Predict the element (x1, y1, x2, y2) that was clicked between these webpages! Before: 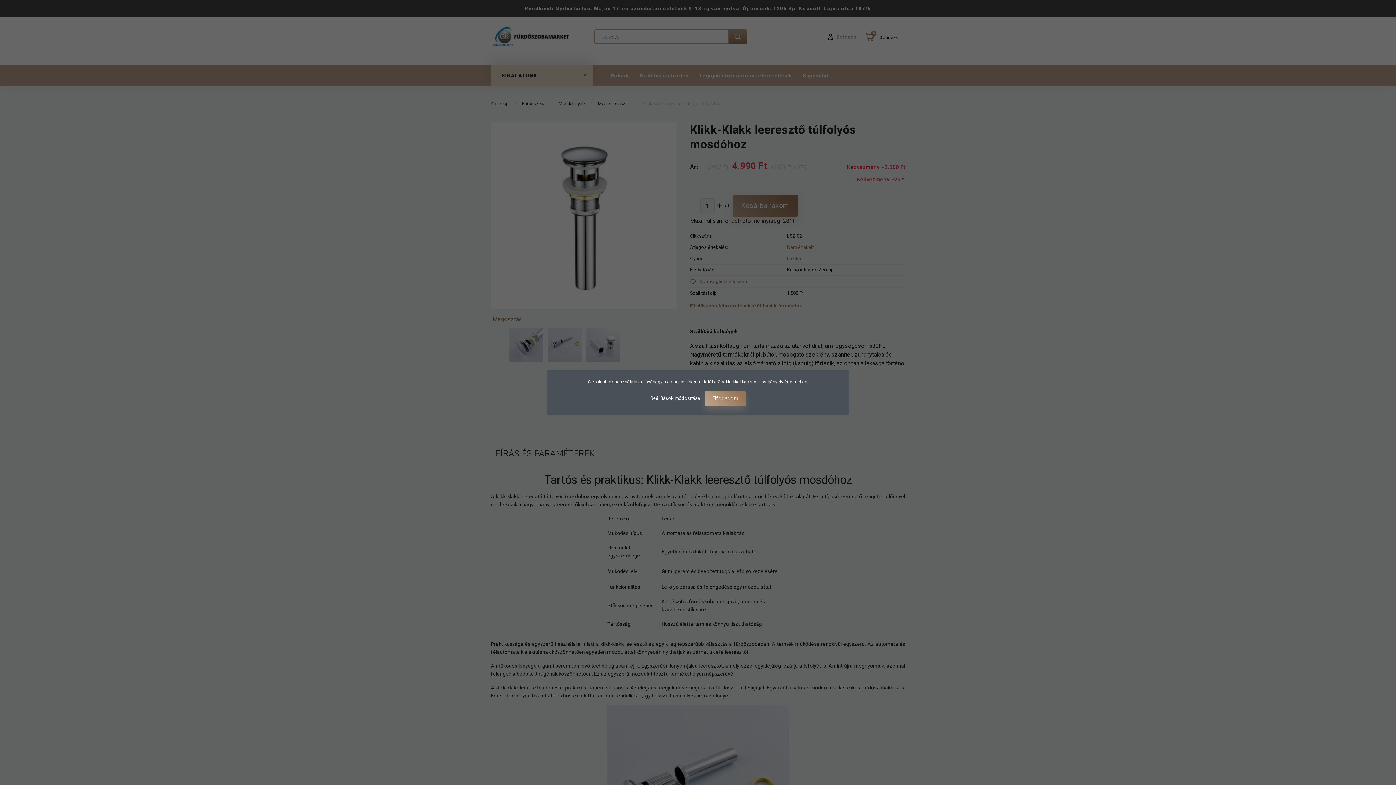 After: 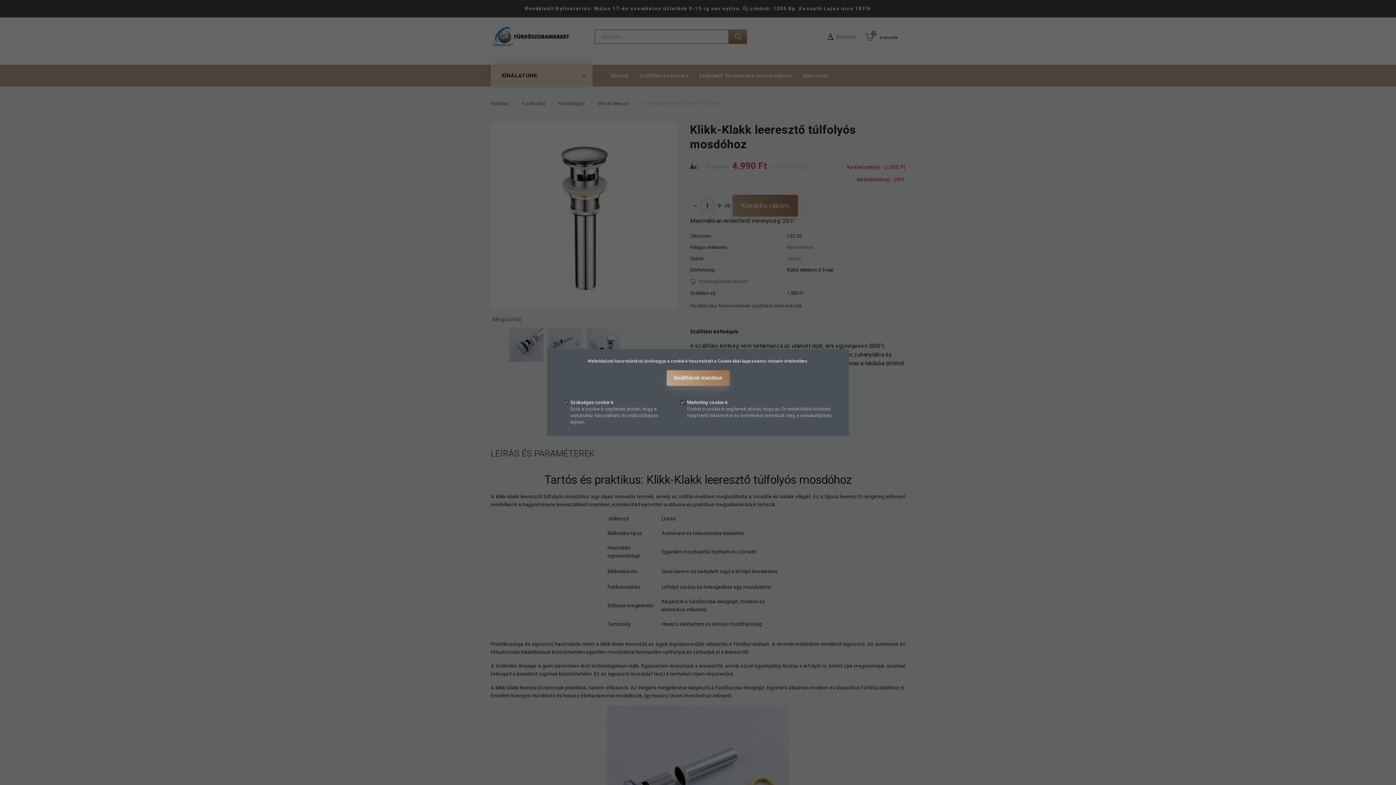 Action: bbox: (650, 395, 701, 401) label: Beállítások módosítása 